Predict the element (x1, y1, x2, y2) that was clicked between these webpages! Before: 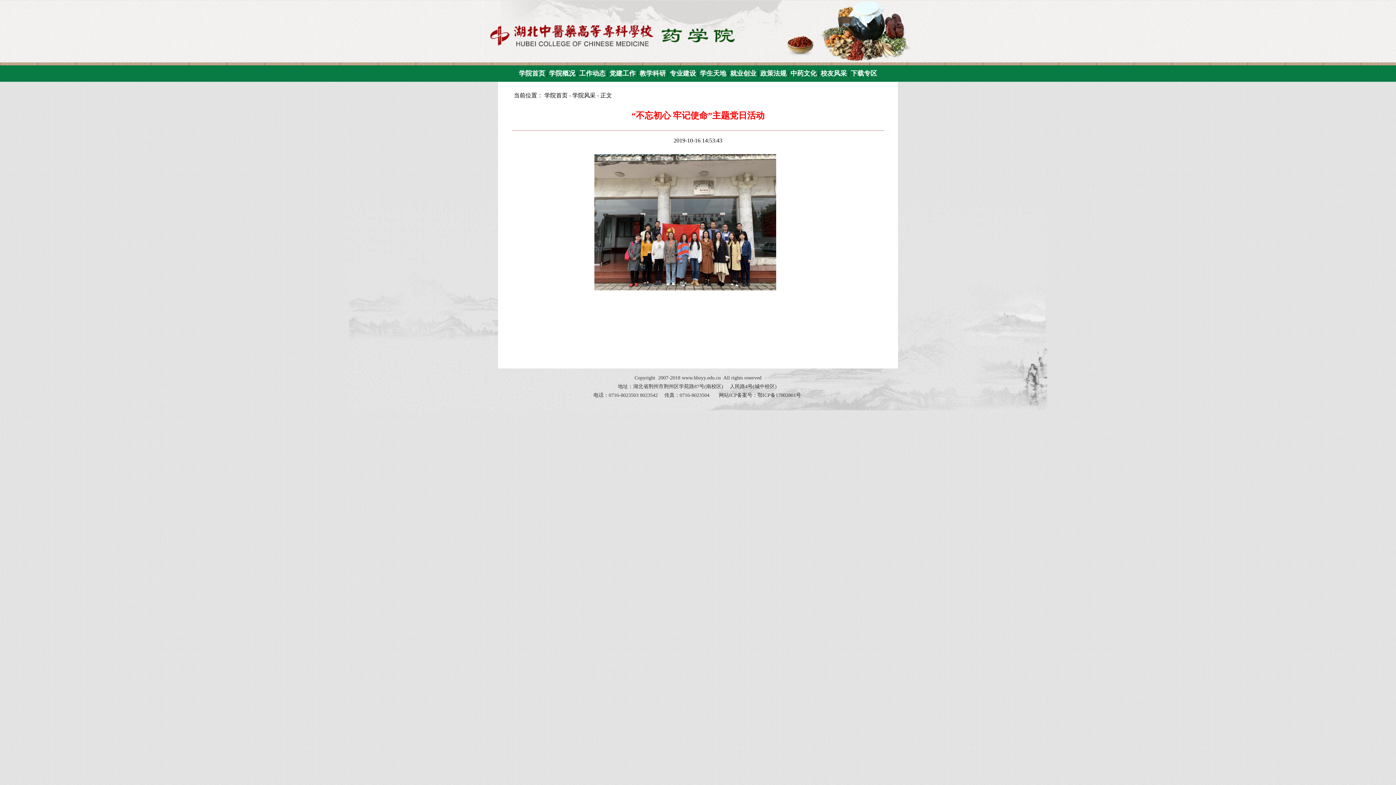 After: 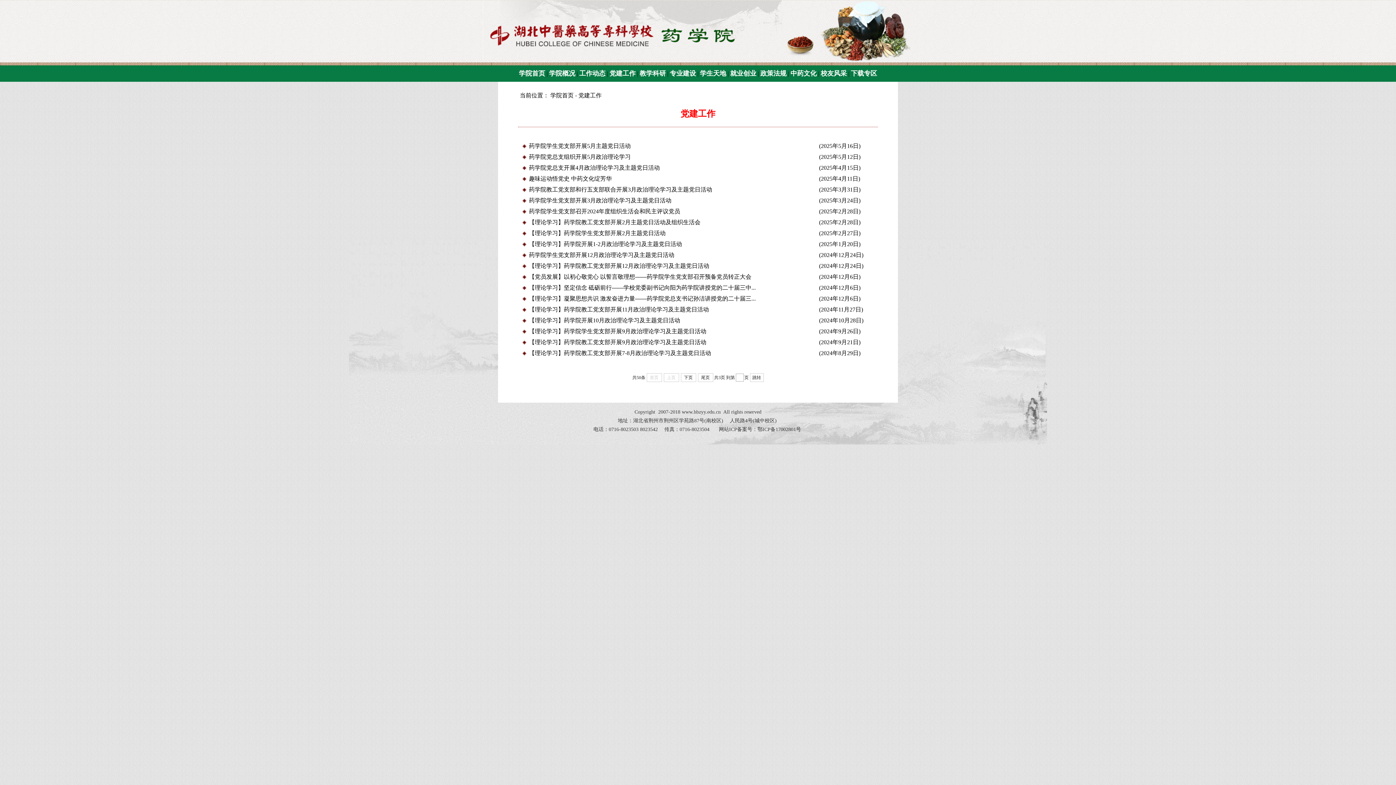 Action: label: 党建工作 bbox: (609, 69, 635, 77)